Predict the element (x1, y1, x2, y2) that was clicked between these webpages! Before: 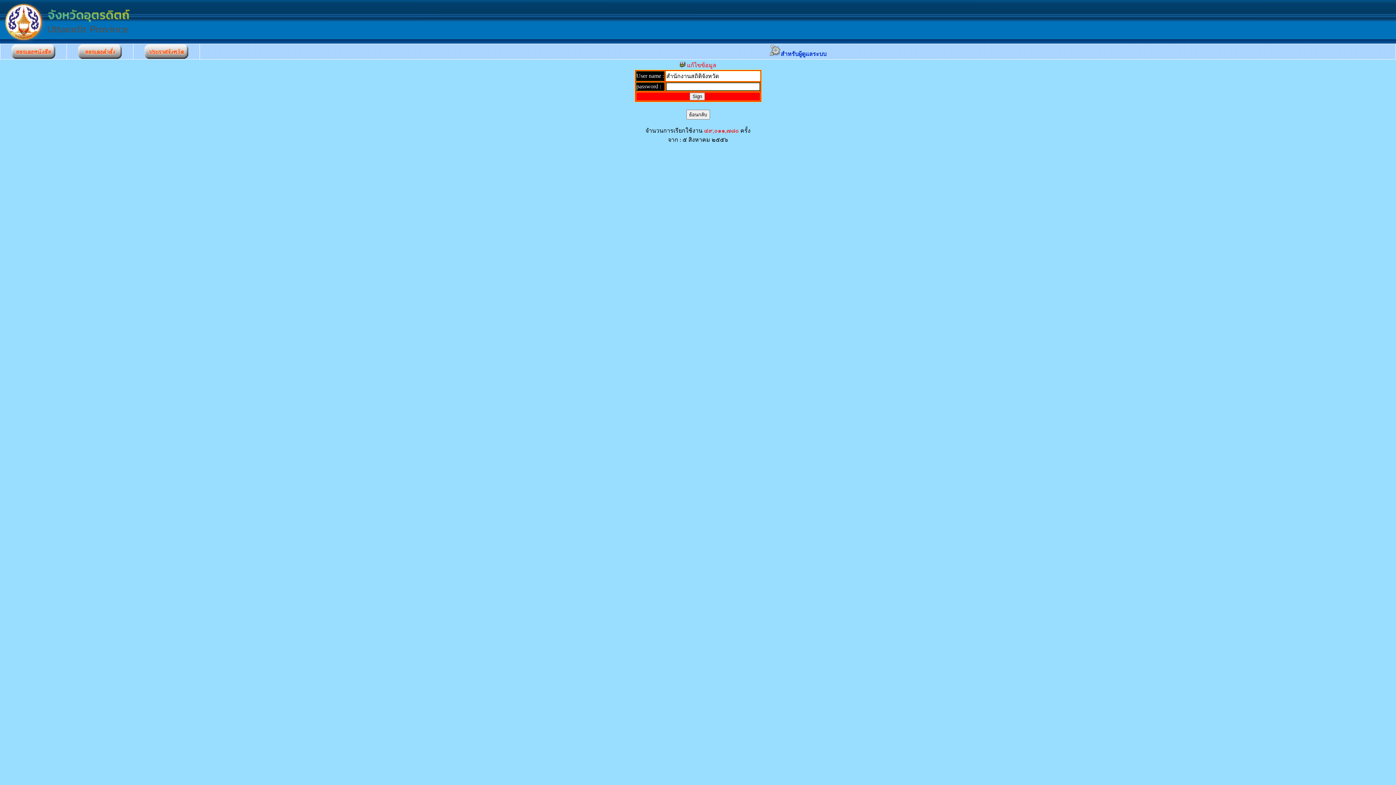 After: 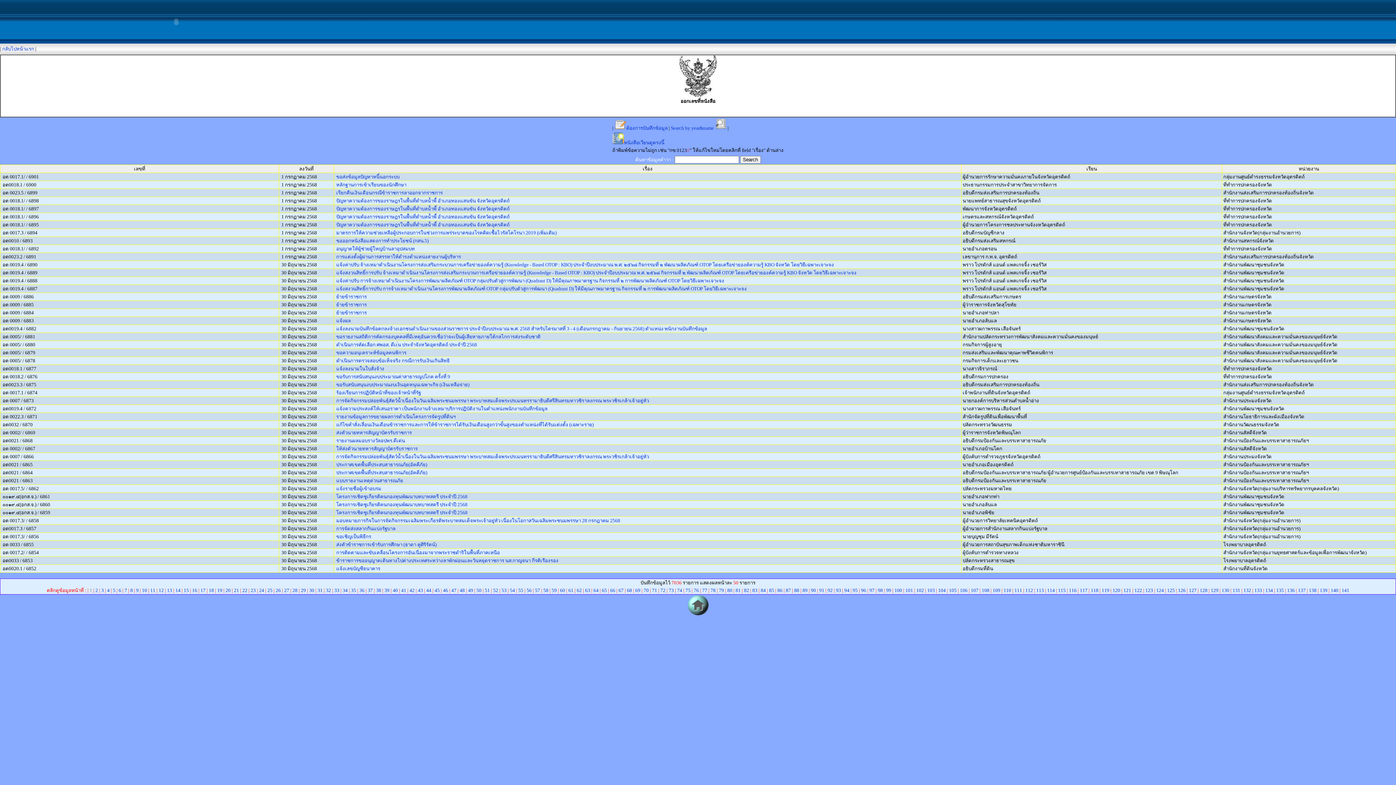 Action: bbox: (11, 53, 55, 60)